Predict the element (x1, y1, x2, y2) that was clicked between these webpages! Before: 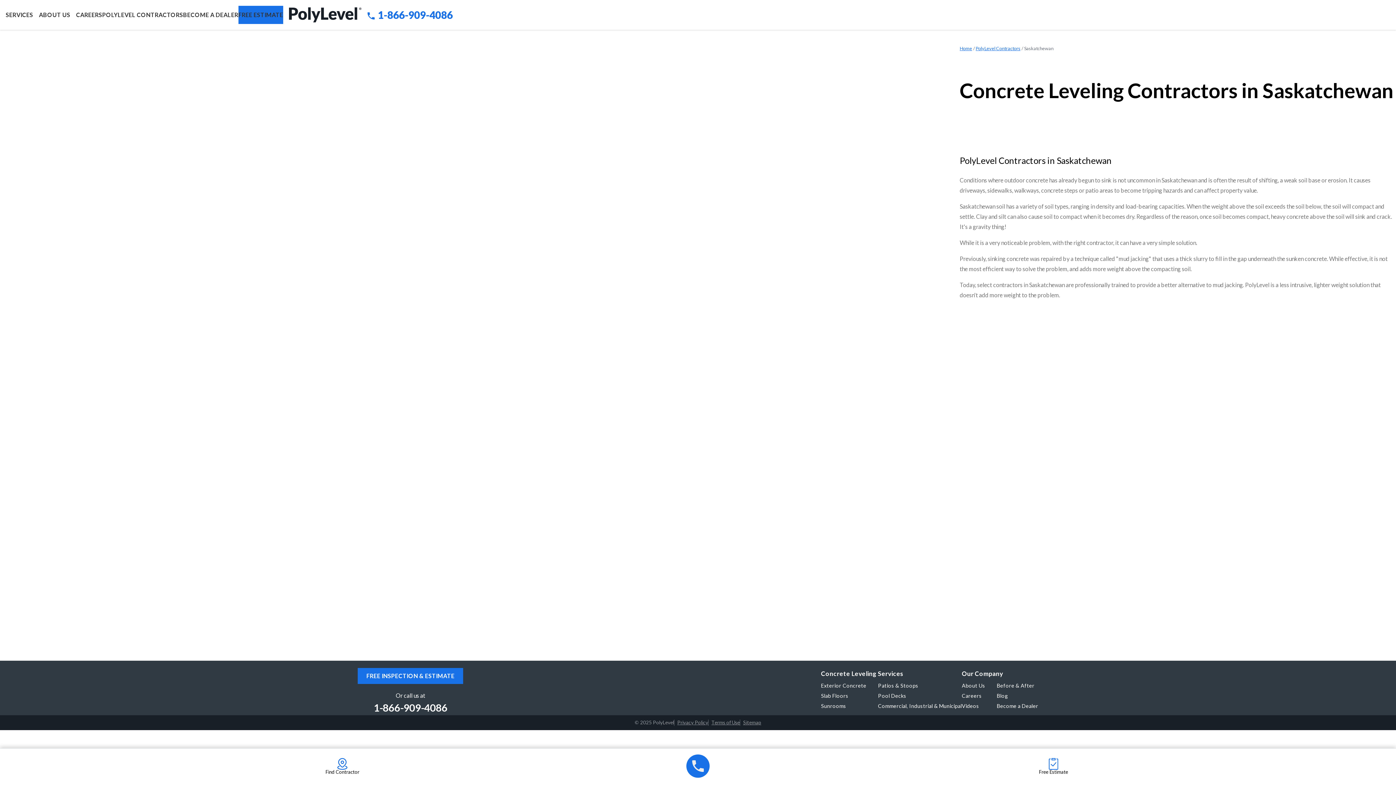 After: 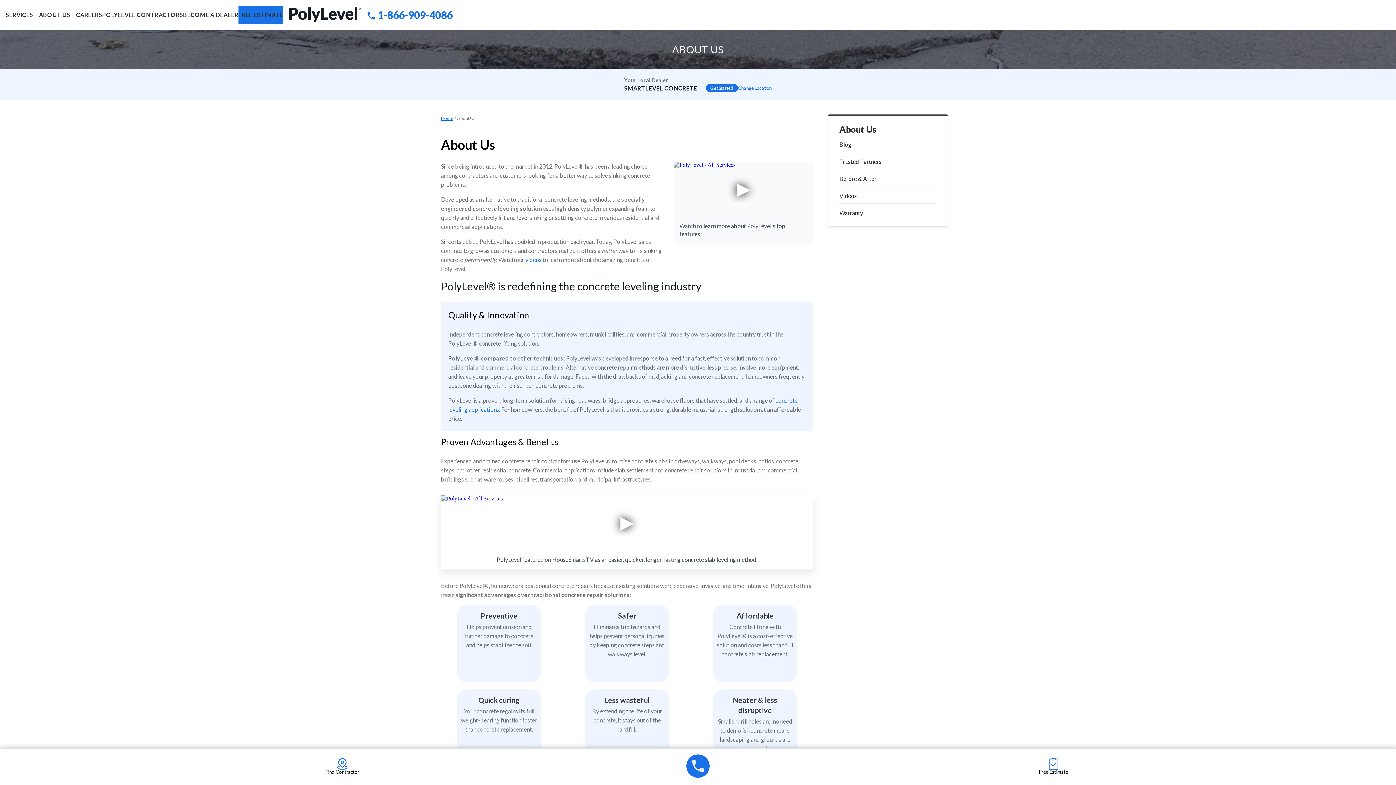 Action: bbox: (962, 682, 985, 688) label: About Us